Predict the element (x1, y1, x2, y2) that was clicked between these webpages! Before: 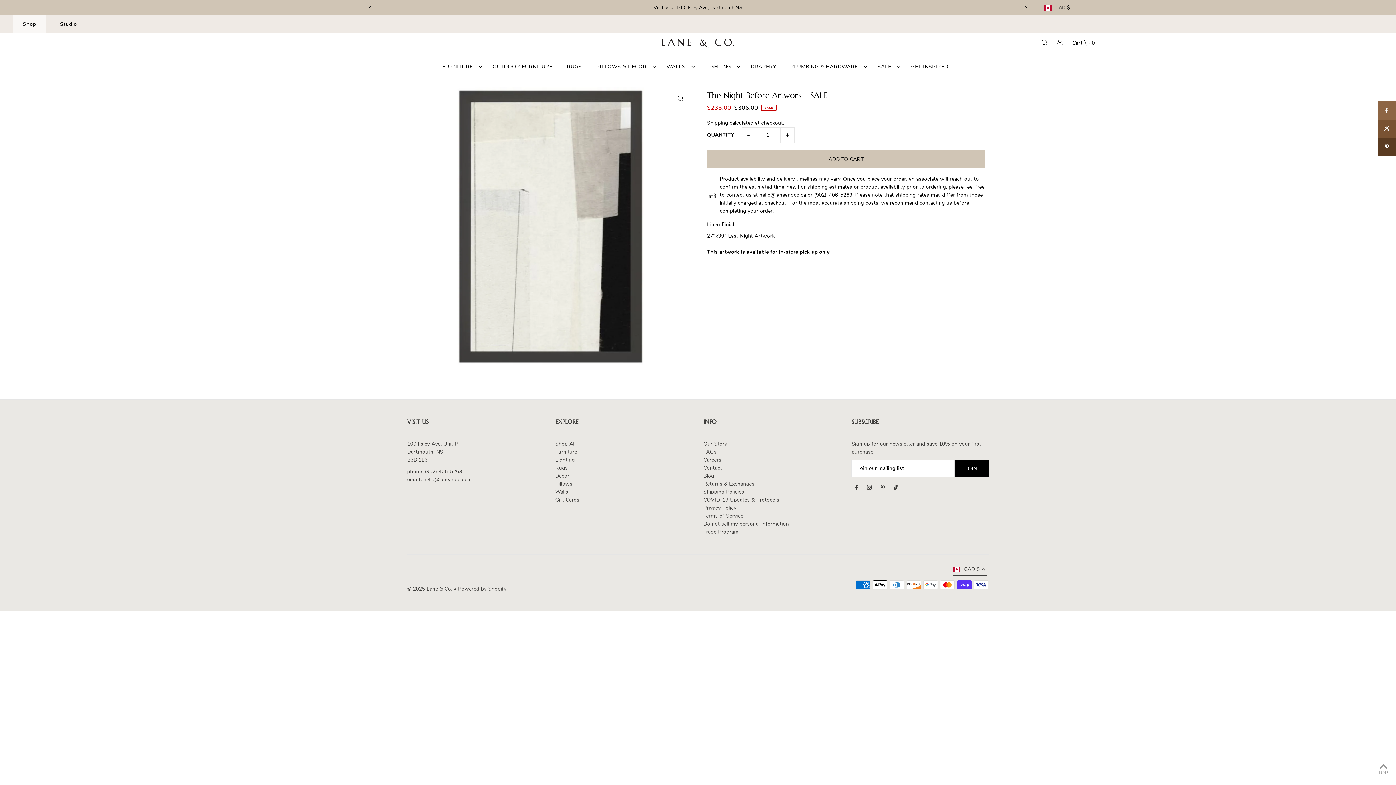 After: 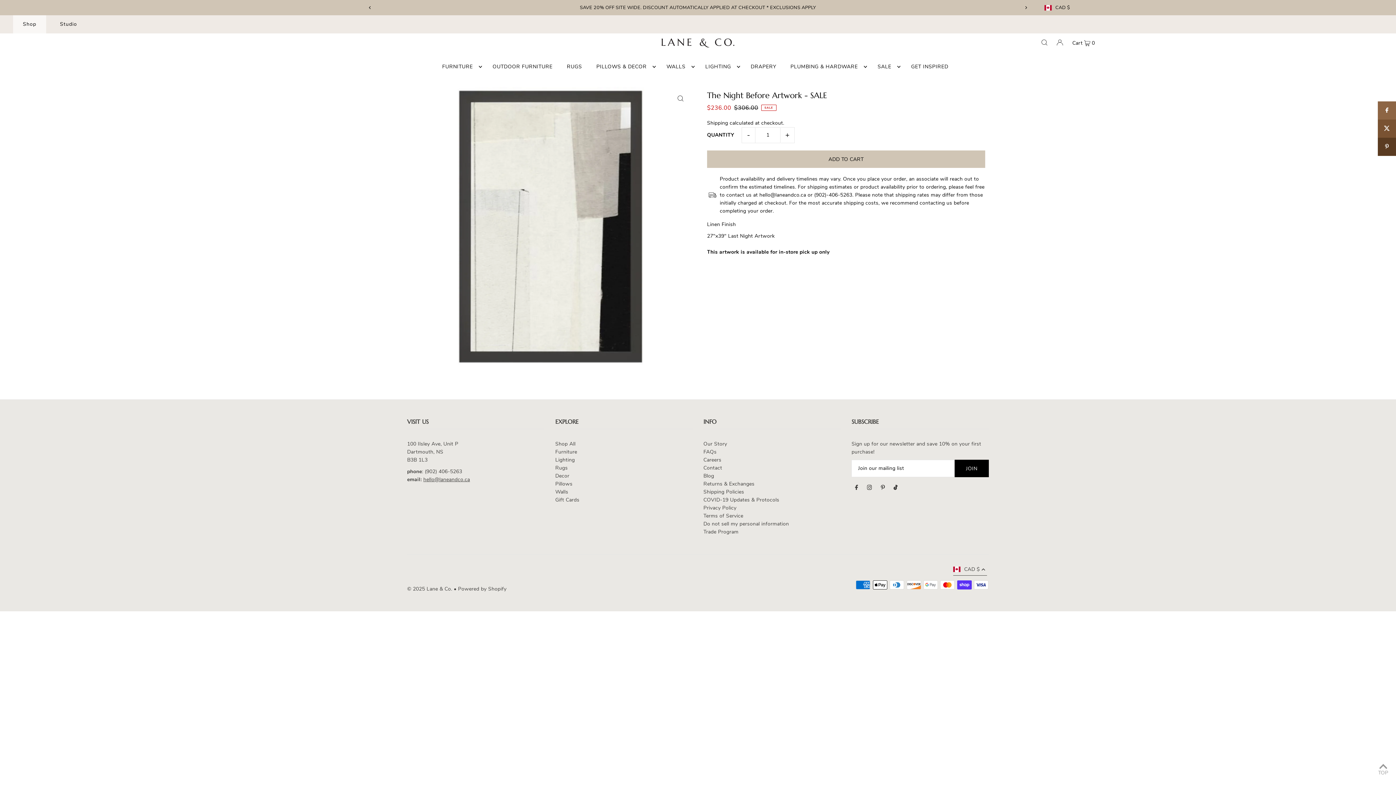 Action: label: Next bbox: (1022, 4, 1029, 11)